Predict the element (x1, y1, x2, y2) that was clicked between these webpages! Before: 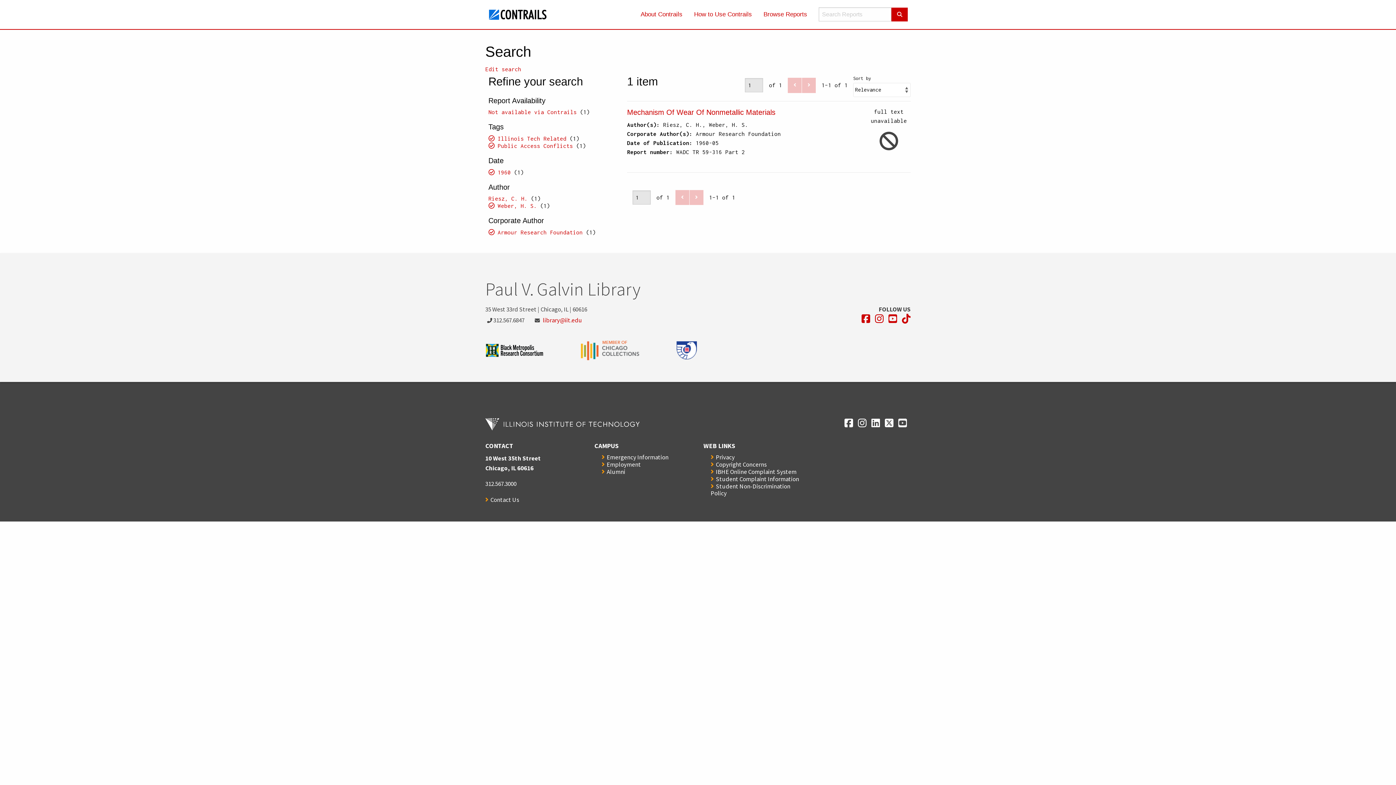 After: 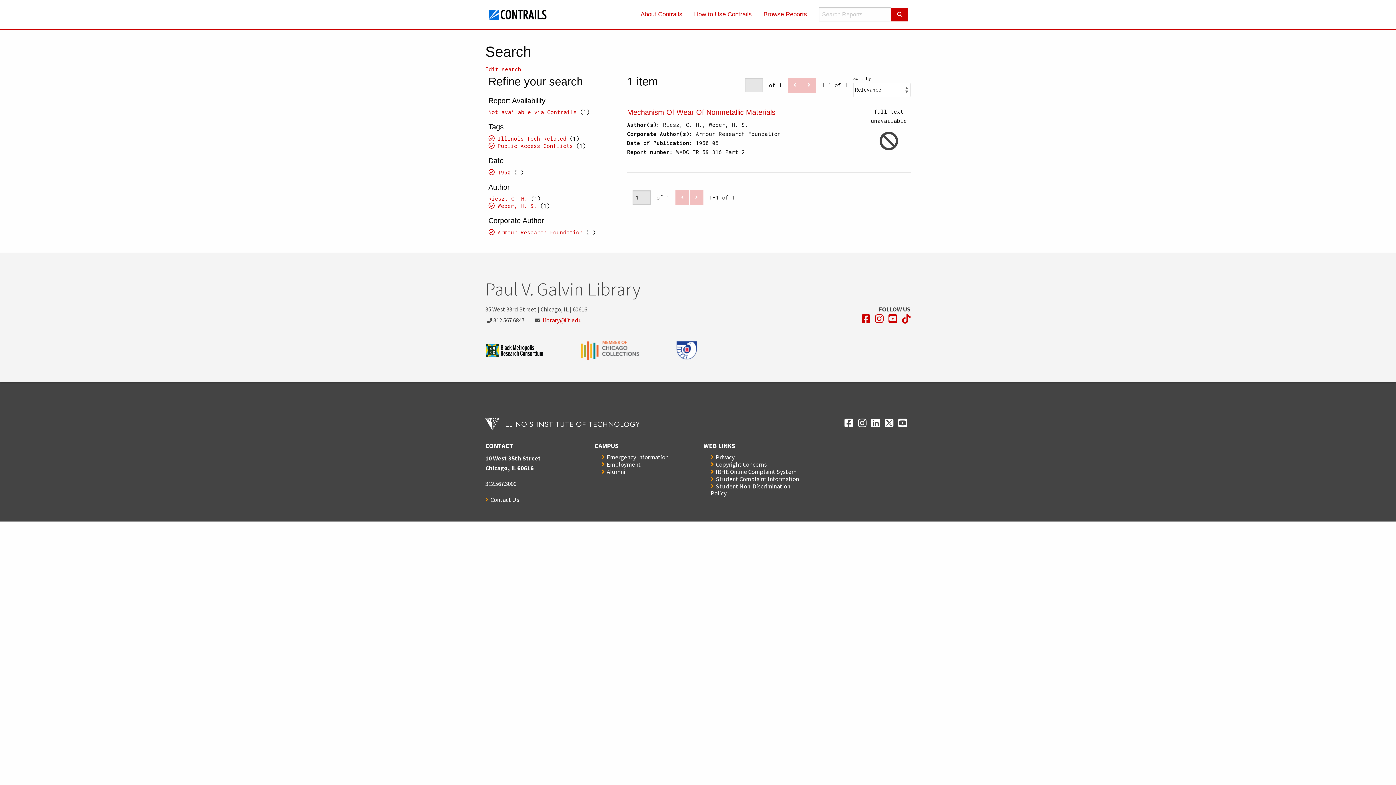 Action: bbox: (542, 316, 582, 324) label: library@iit.edu